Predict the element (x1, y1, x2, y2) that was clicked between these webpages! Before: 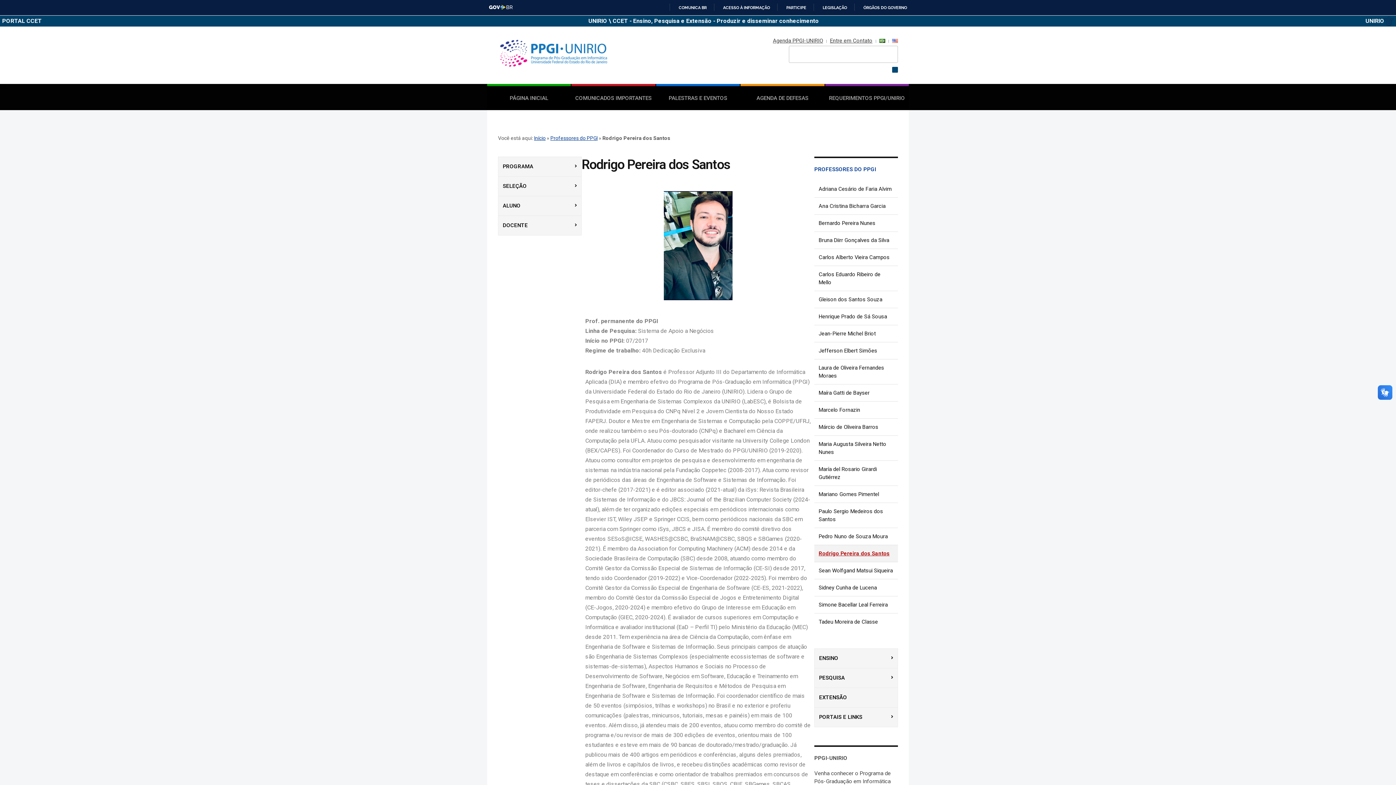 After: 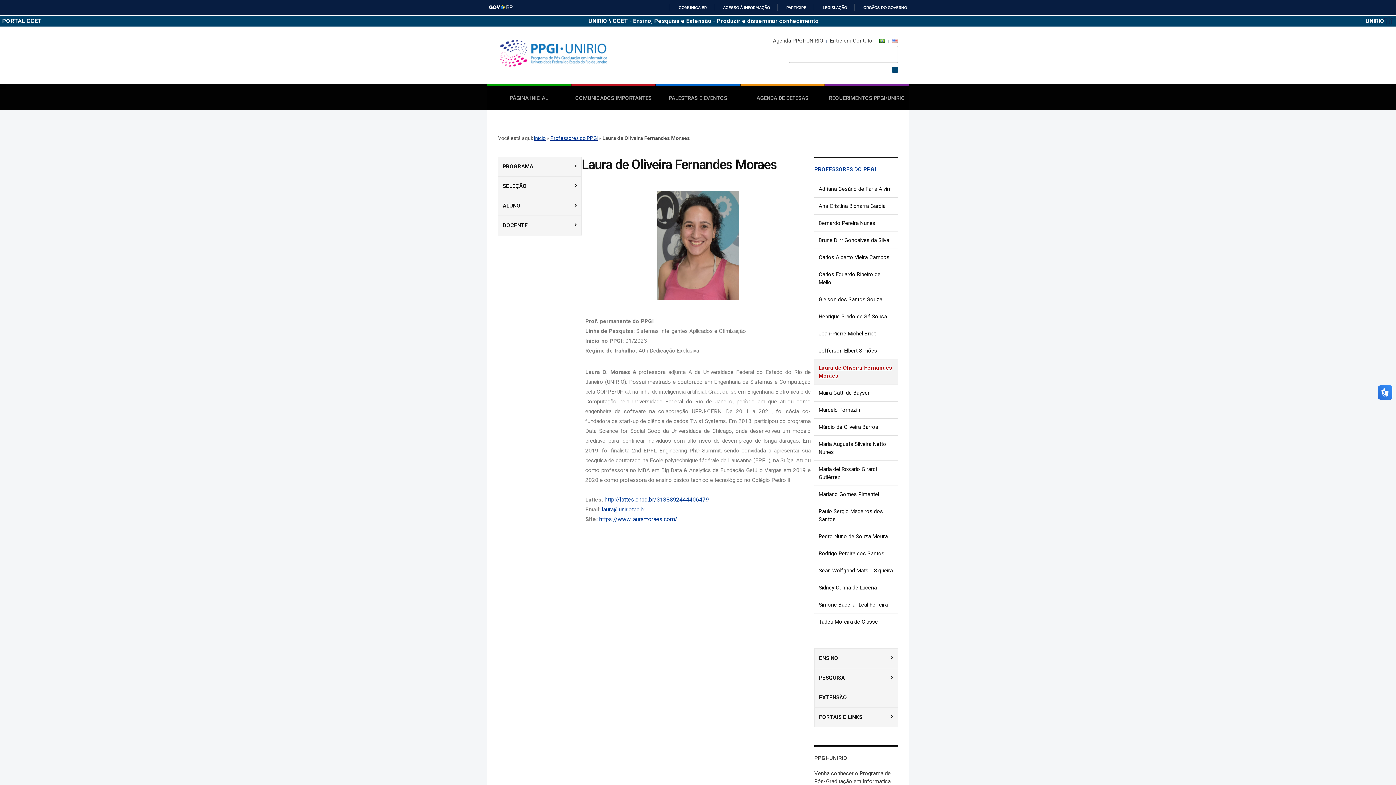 Action: label: Laura de Oliveira Fernandes Moraes bbox: (814, 359, 898, 384)